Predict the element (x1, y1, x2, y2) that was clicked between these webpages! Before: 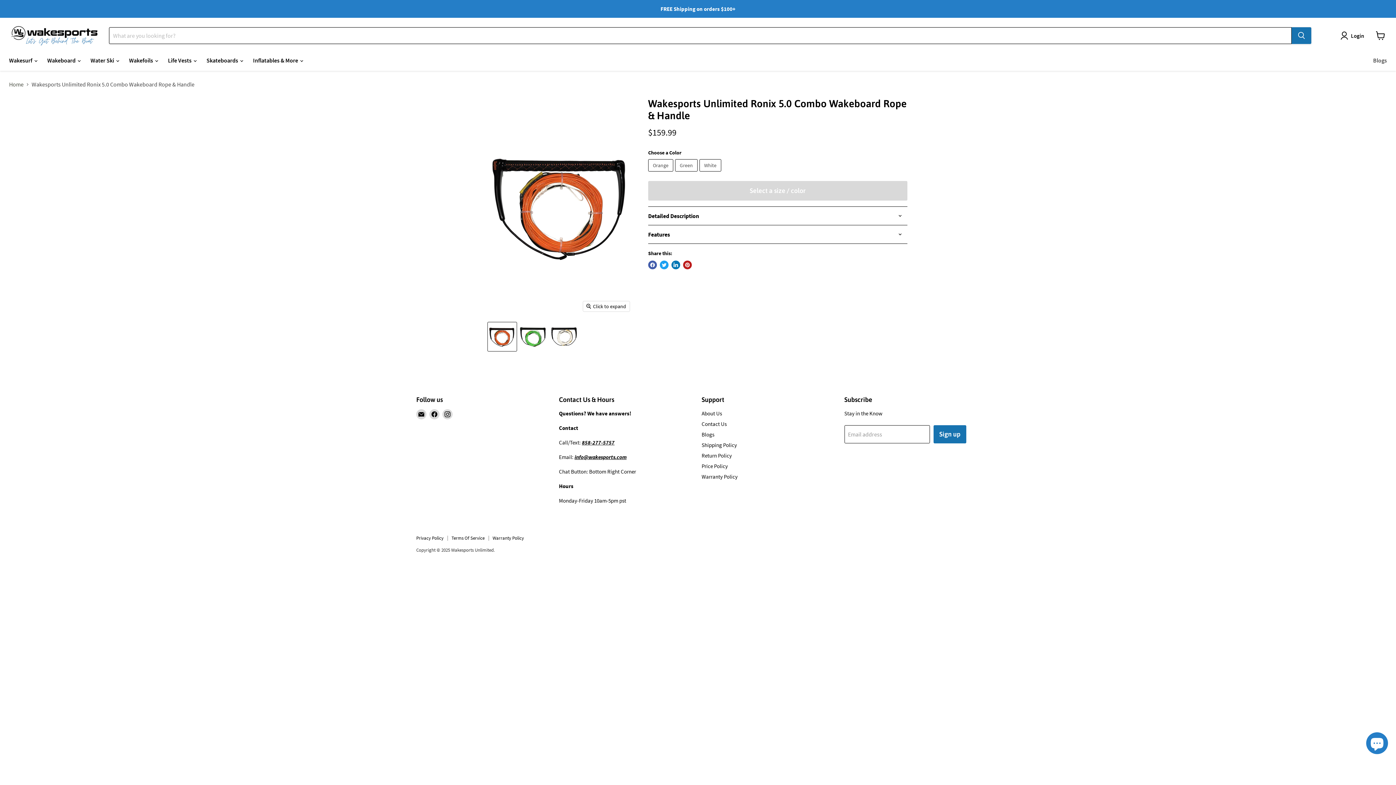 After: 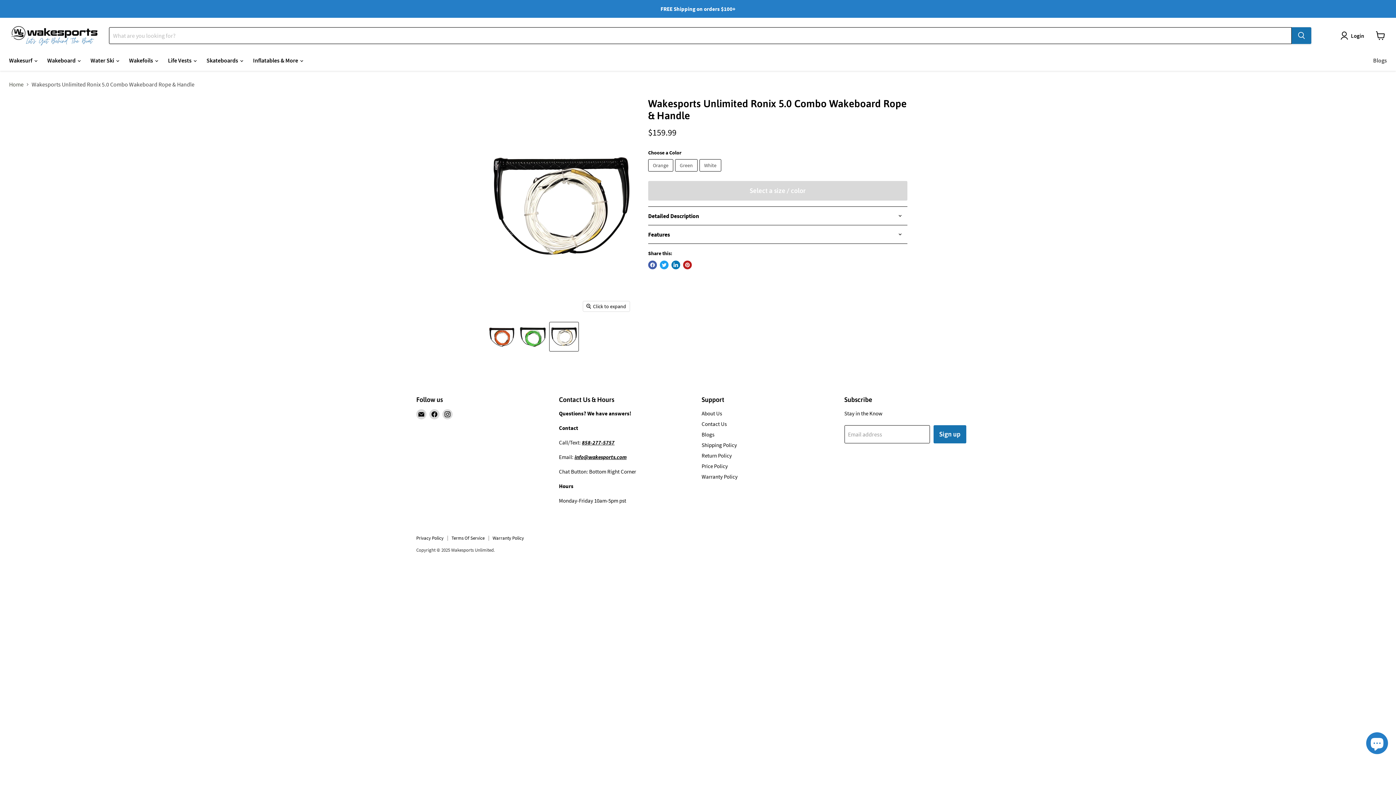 Action: label: Wakesports Unlimited Ronix 5.0 Combo Wakeboard Rope & Handle - Wakesports Unlimited | White Rope thumbnail bbox: (549, 322, 578, 351)